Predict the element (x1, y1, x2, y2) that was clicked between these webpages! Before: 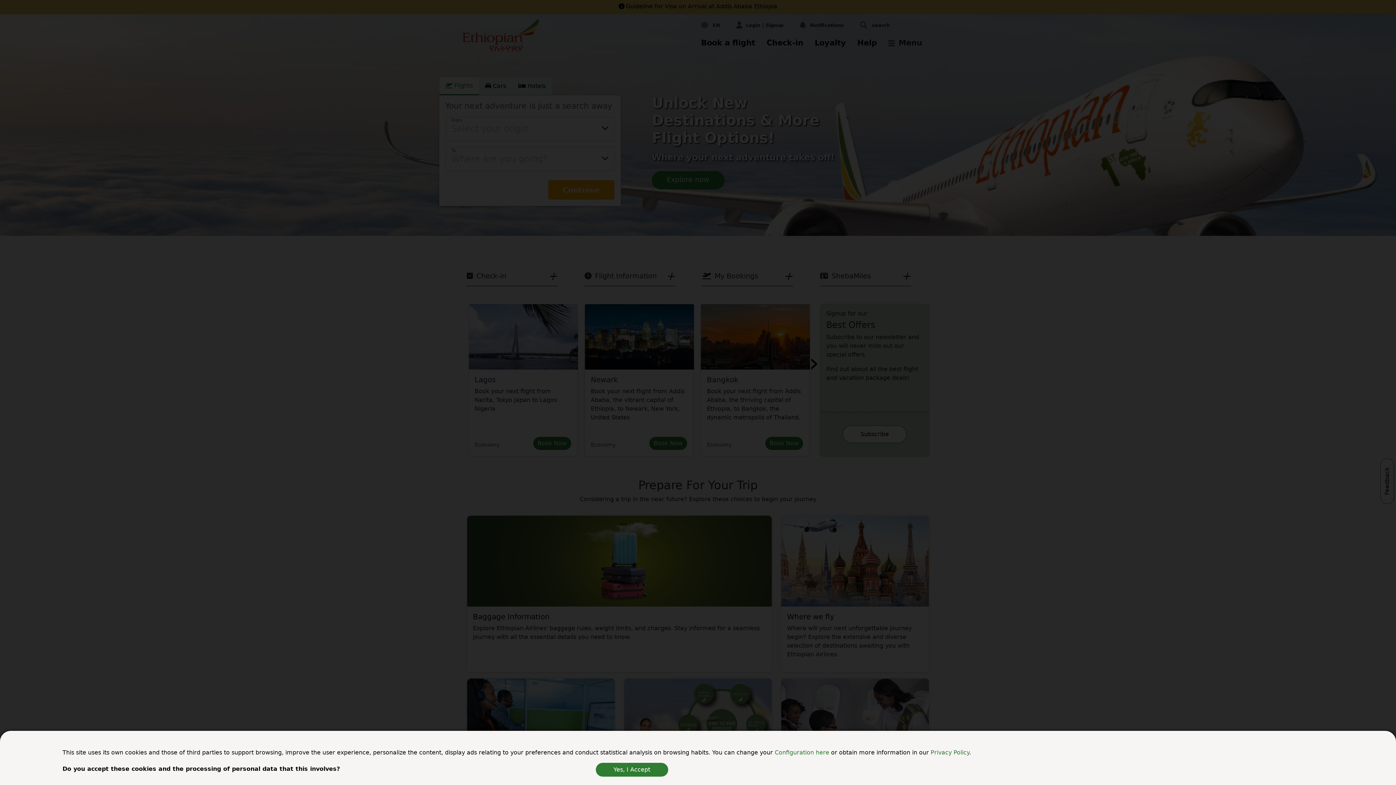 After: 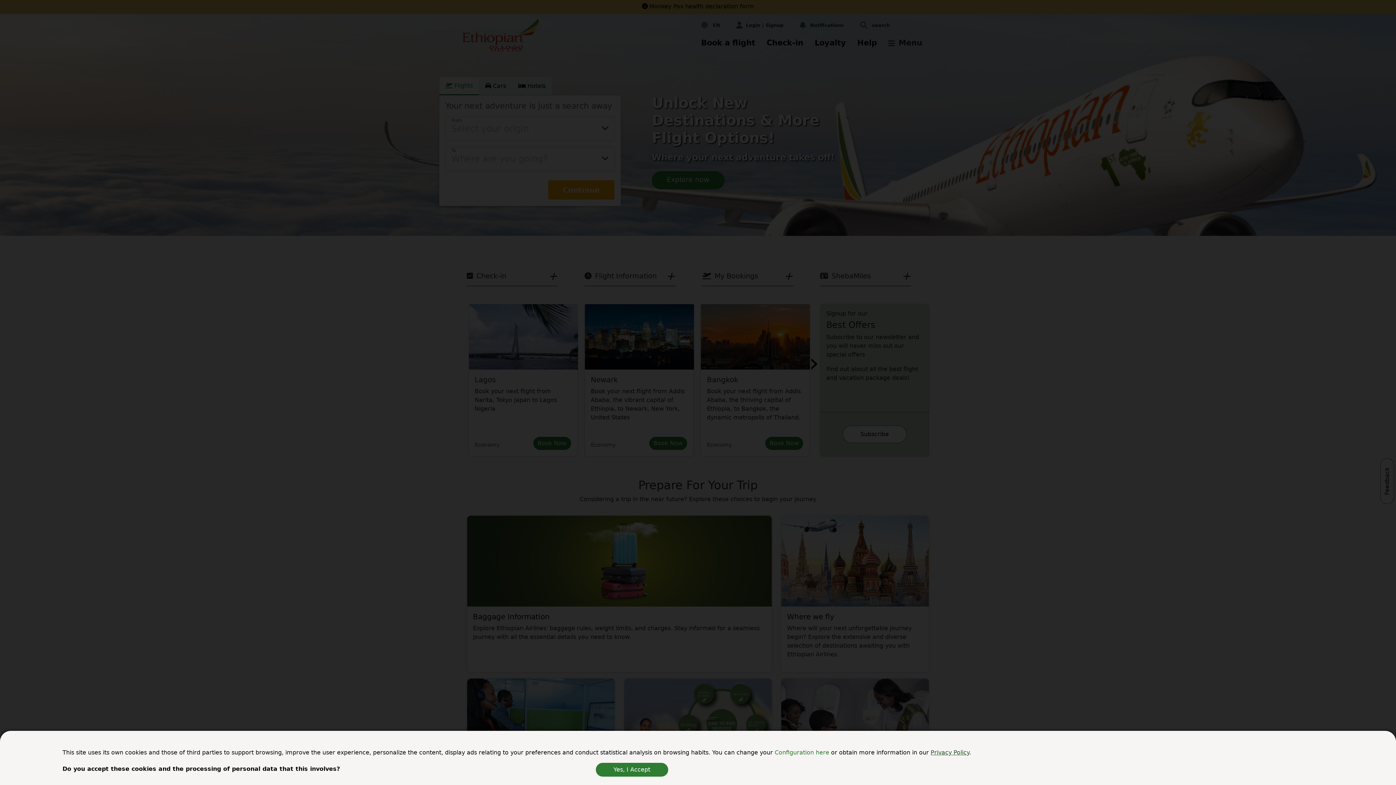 Action: label: Privacy Policy bbox: (930, 749, 969, 756)